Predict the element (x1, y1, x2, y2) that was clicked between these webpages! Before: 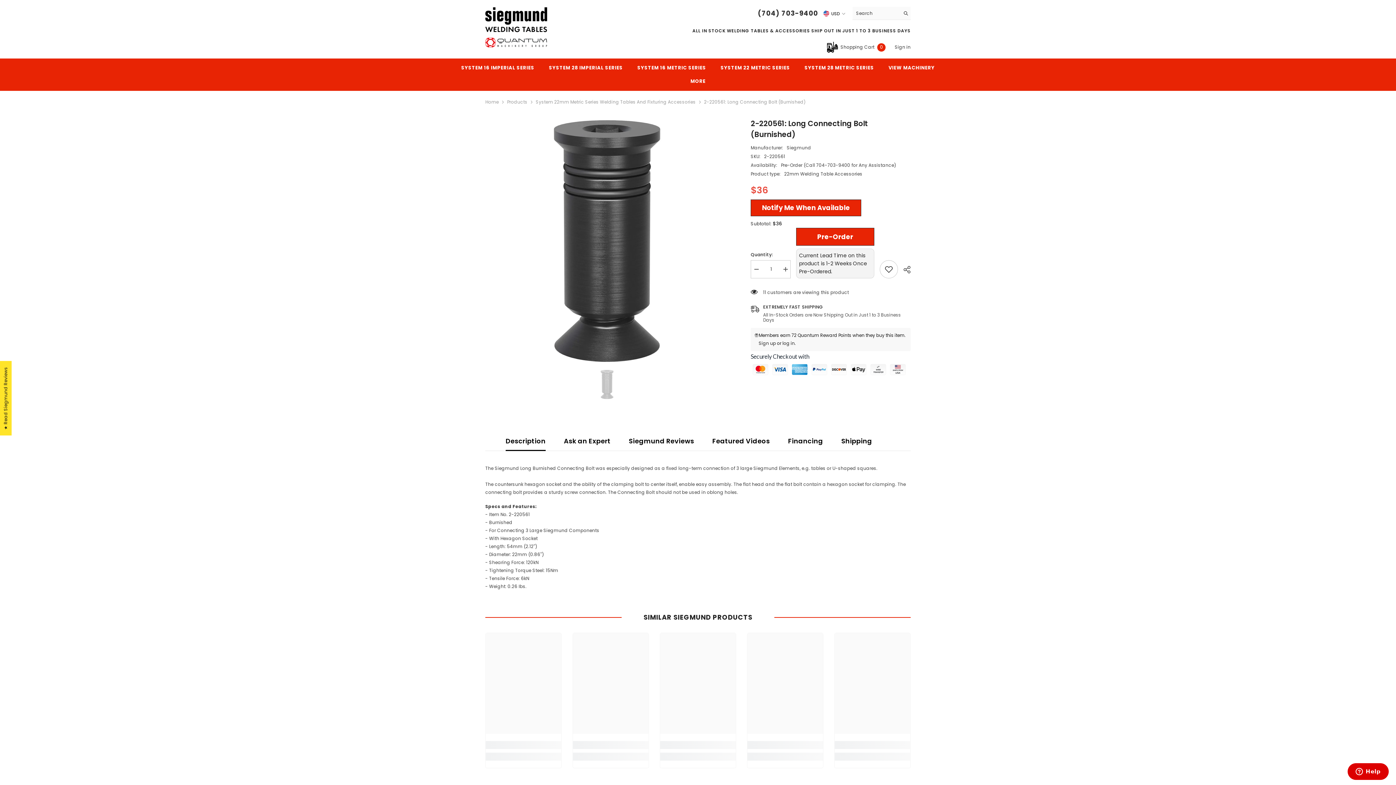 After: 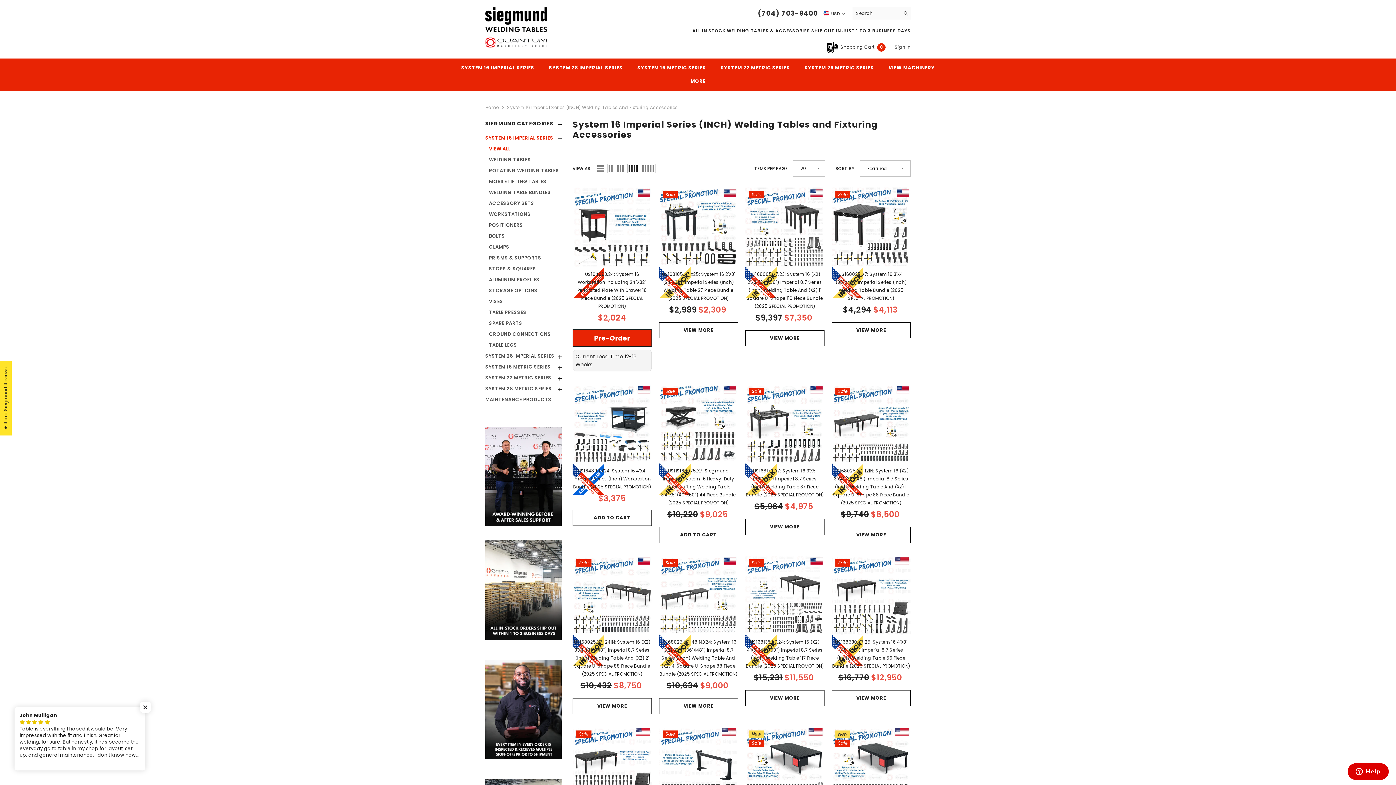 Action: bbox: (454, 64, 541, 77) label: SYSTEM 16 IMPERIAL SERIES